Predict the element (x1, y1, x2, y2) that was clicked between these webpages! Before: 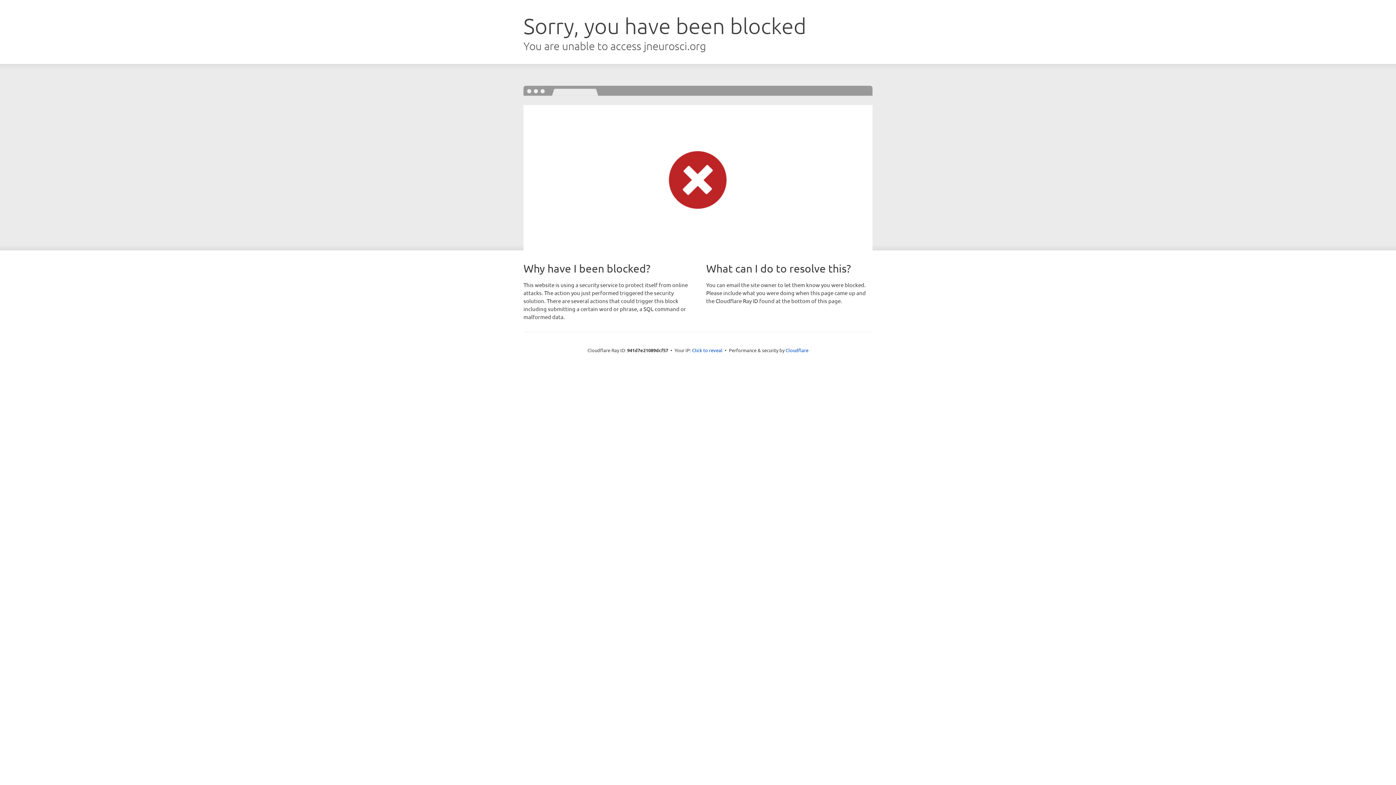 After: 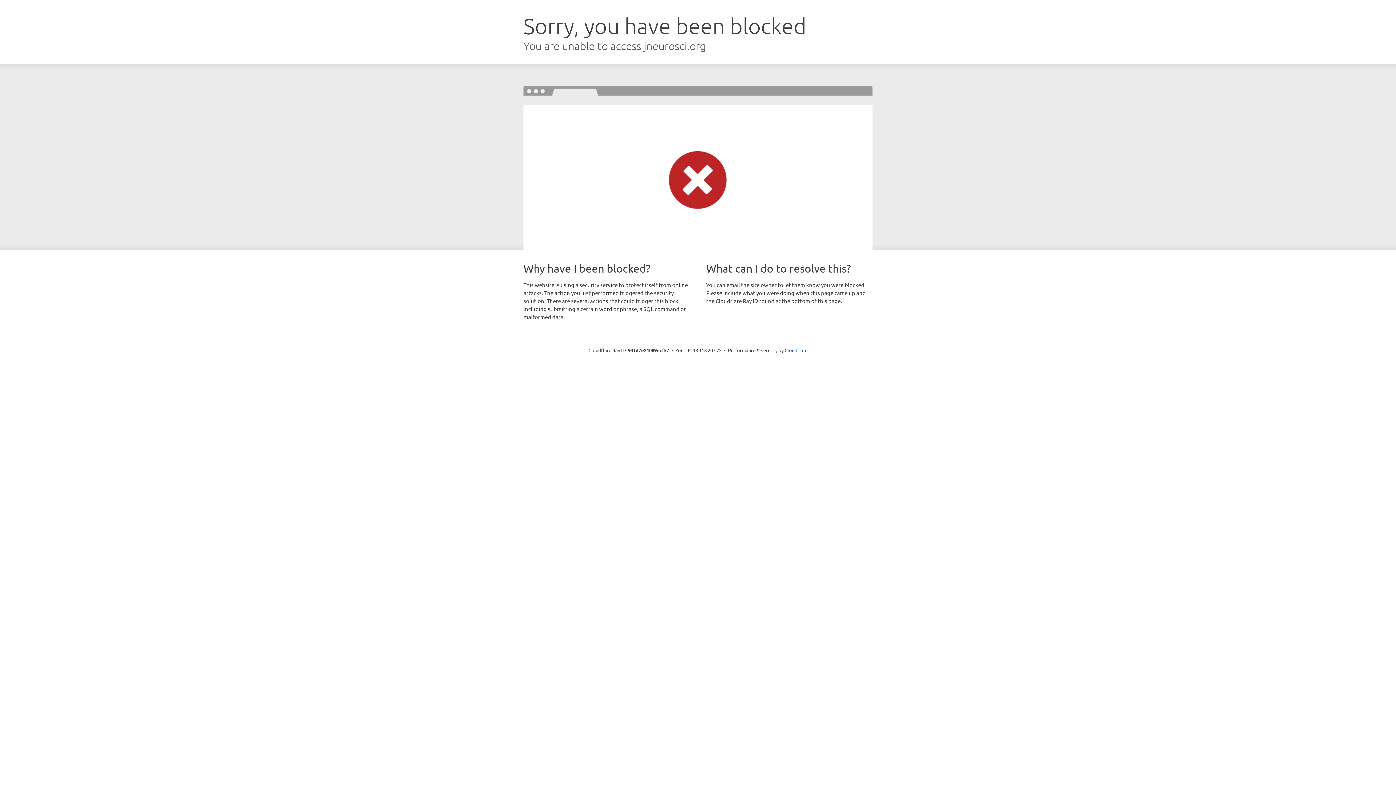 Action: label: Click to reveal bbox: (692, 346, 722, 353)